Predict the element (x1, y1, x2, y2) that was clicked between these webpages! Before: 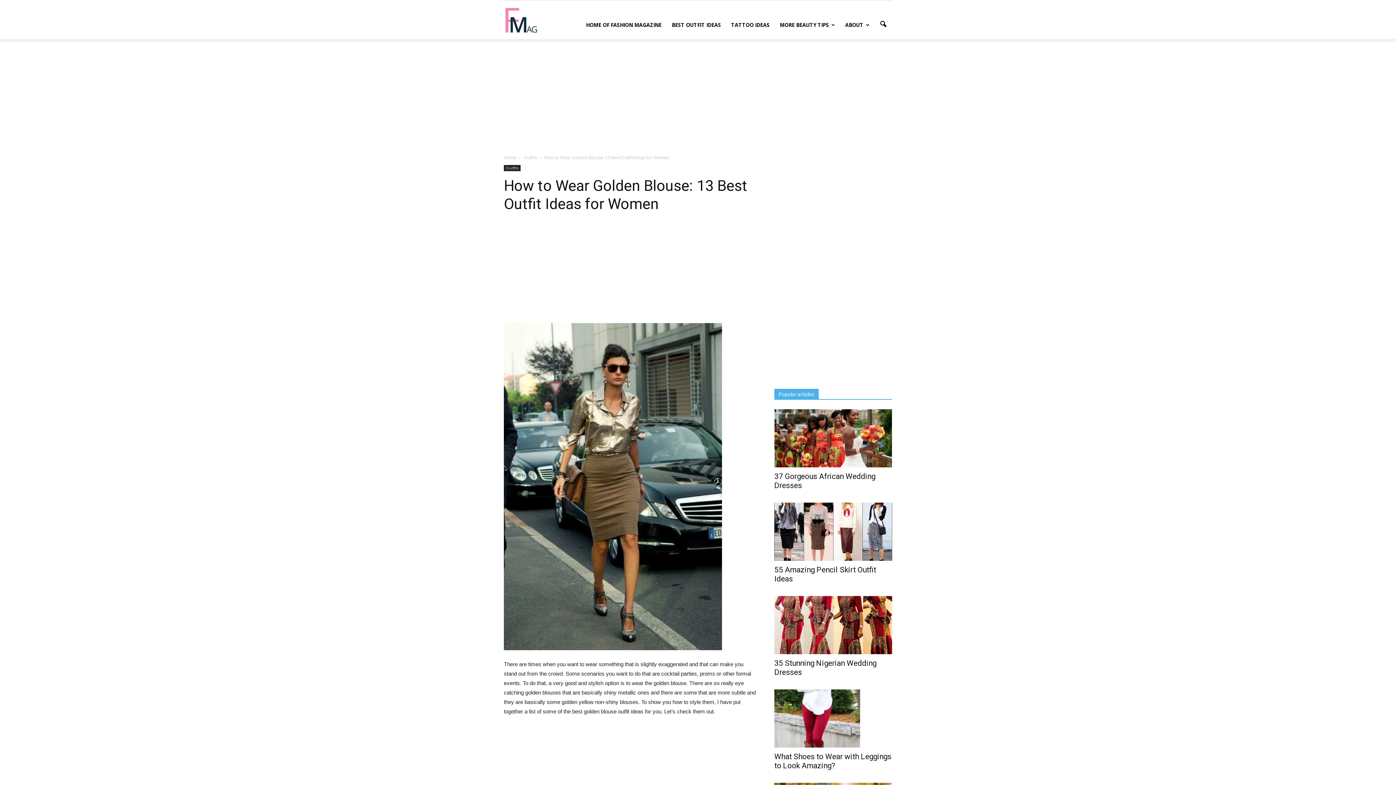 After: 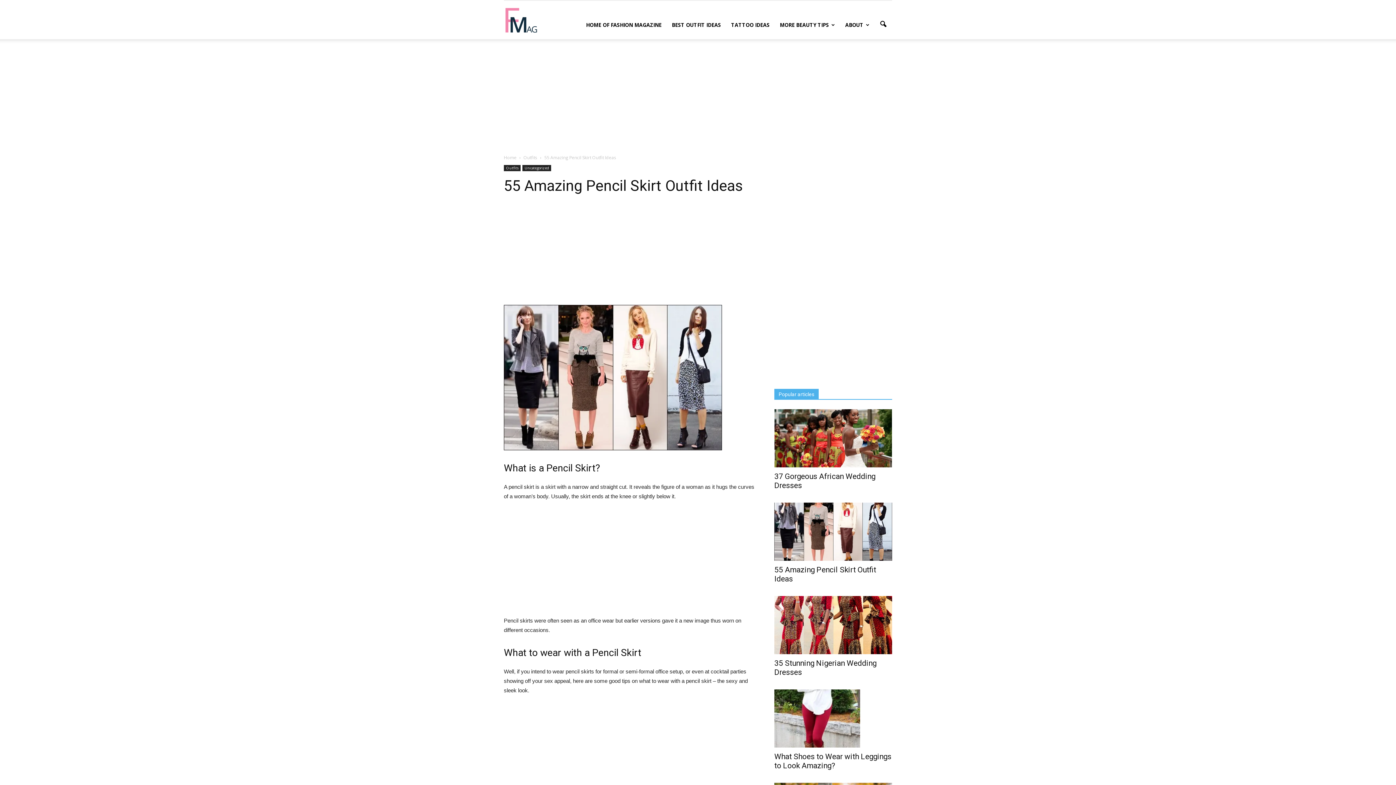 Action: bbox: (774, 502, 892, 561)